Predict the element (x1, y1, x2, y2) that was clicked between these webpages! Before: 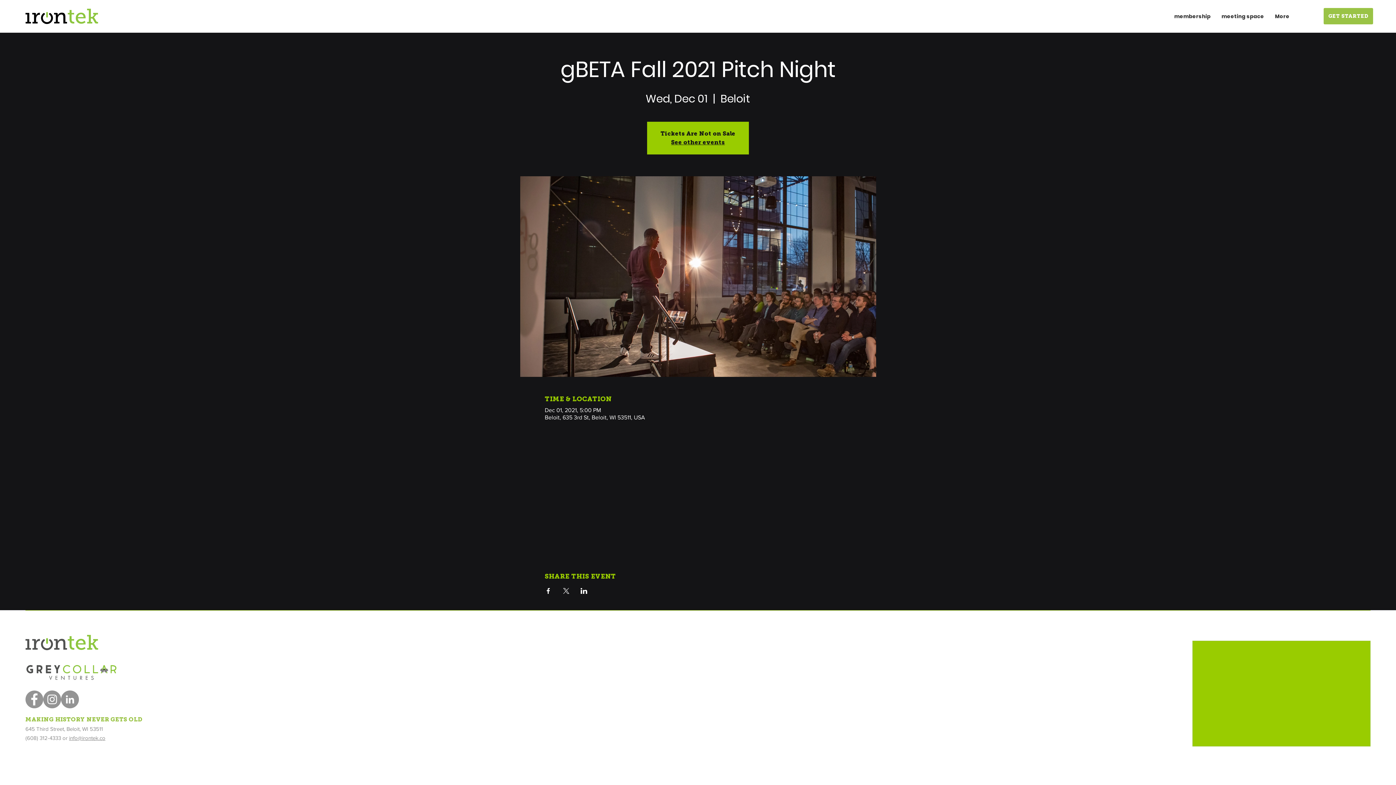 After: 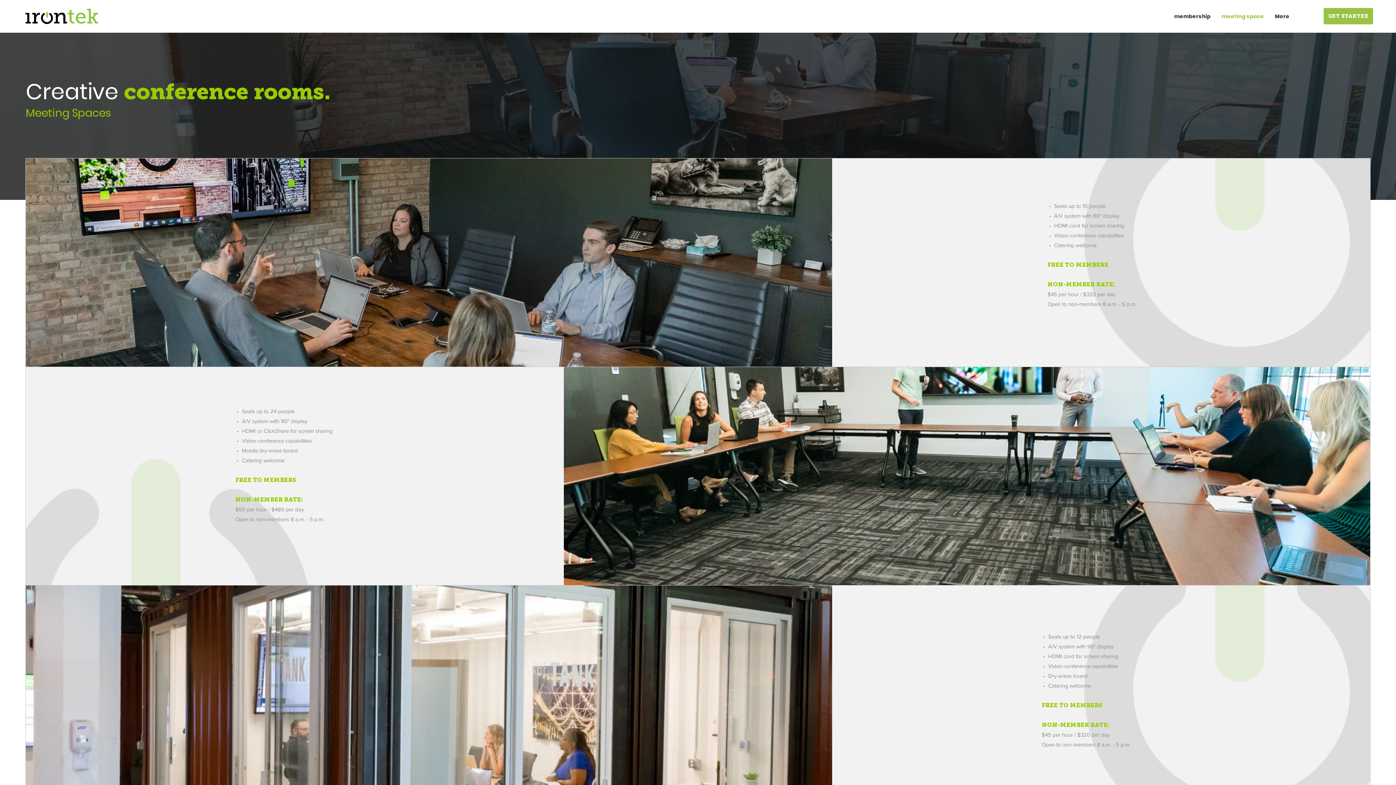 Action: bbox: (1216, 7, 1269, 25) label: meeting space